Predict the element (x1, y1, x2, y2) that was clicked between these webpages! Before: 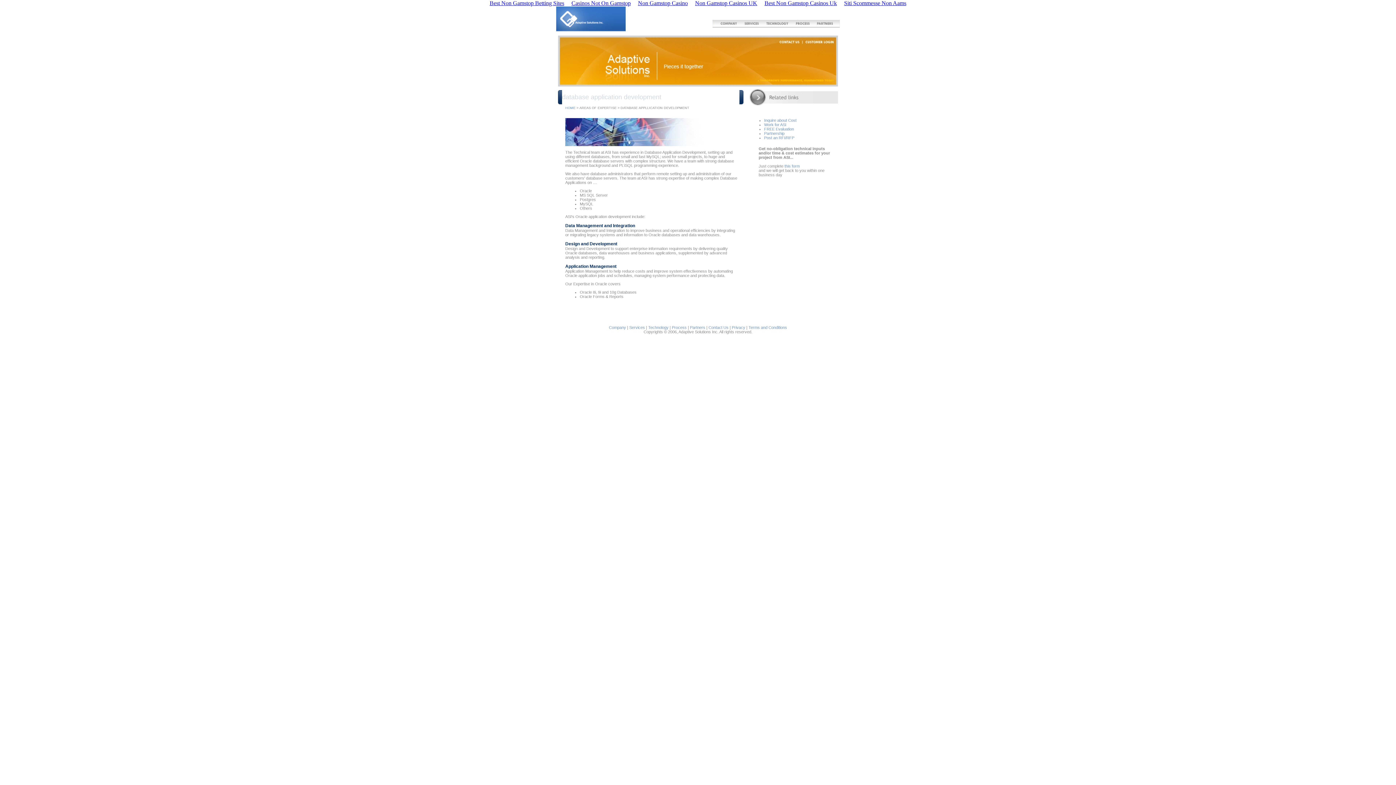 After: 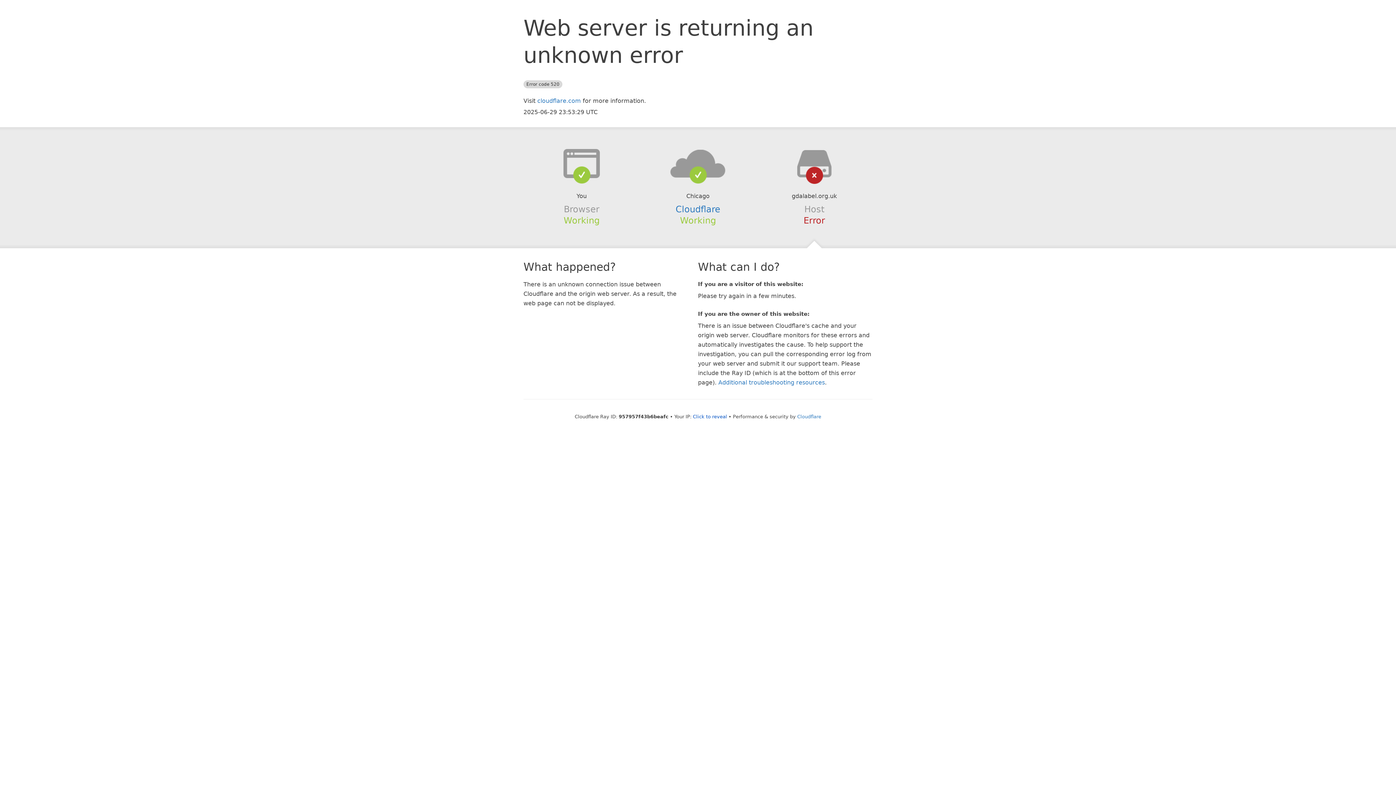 Action: label: Non Gamstop Casino bbox: (634, -1, 691, 8)